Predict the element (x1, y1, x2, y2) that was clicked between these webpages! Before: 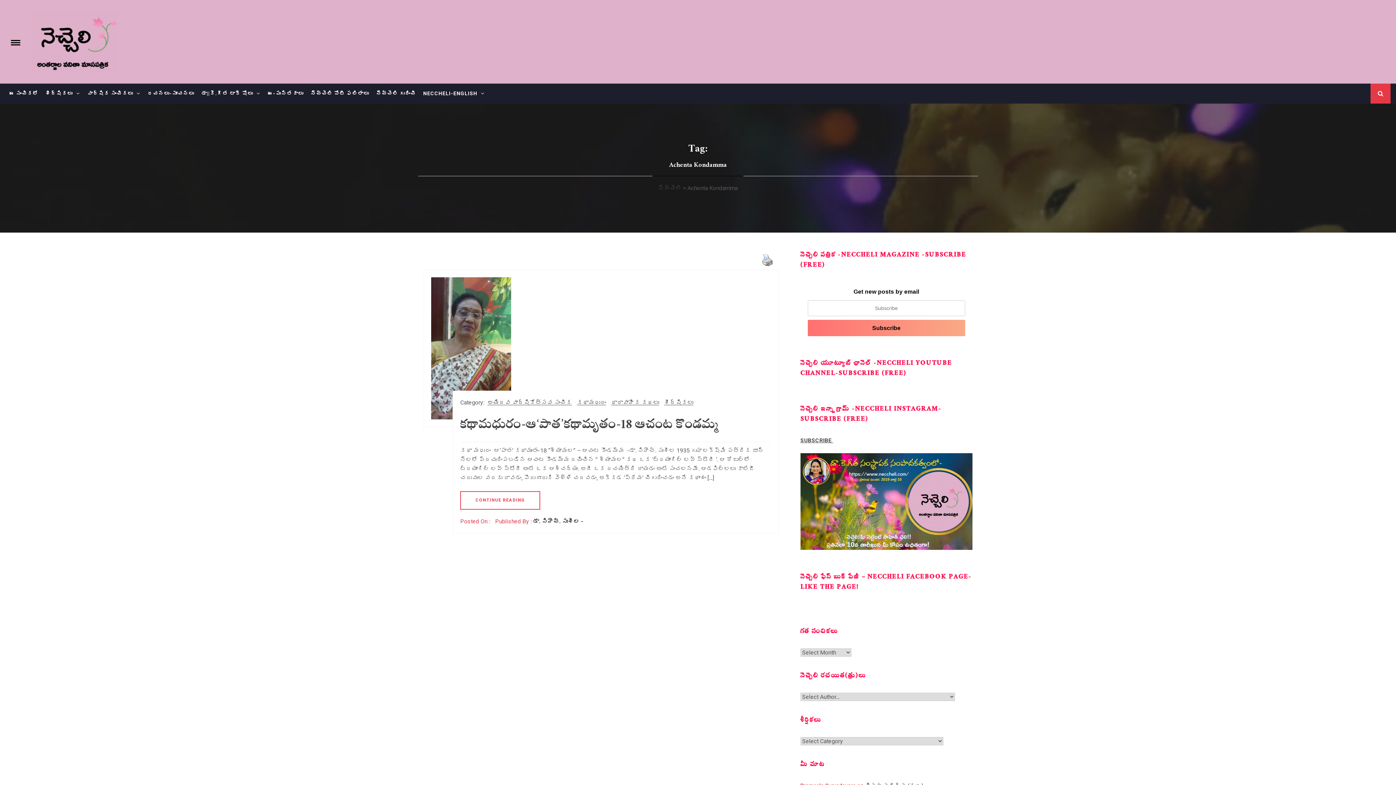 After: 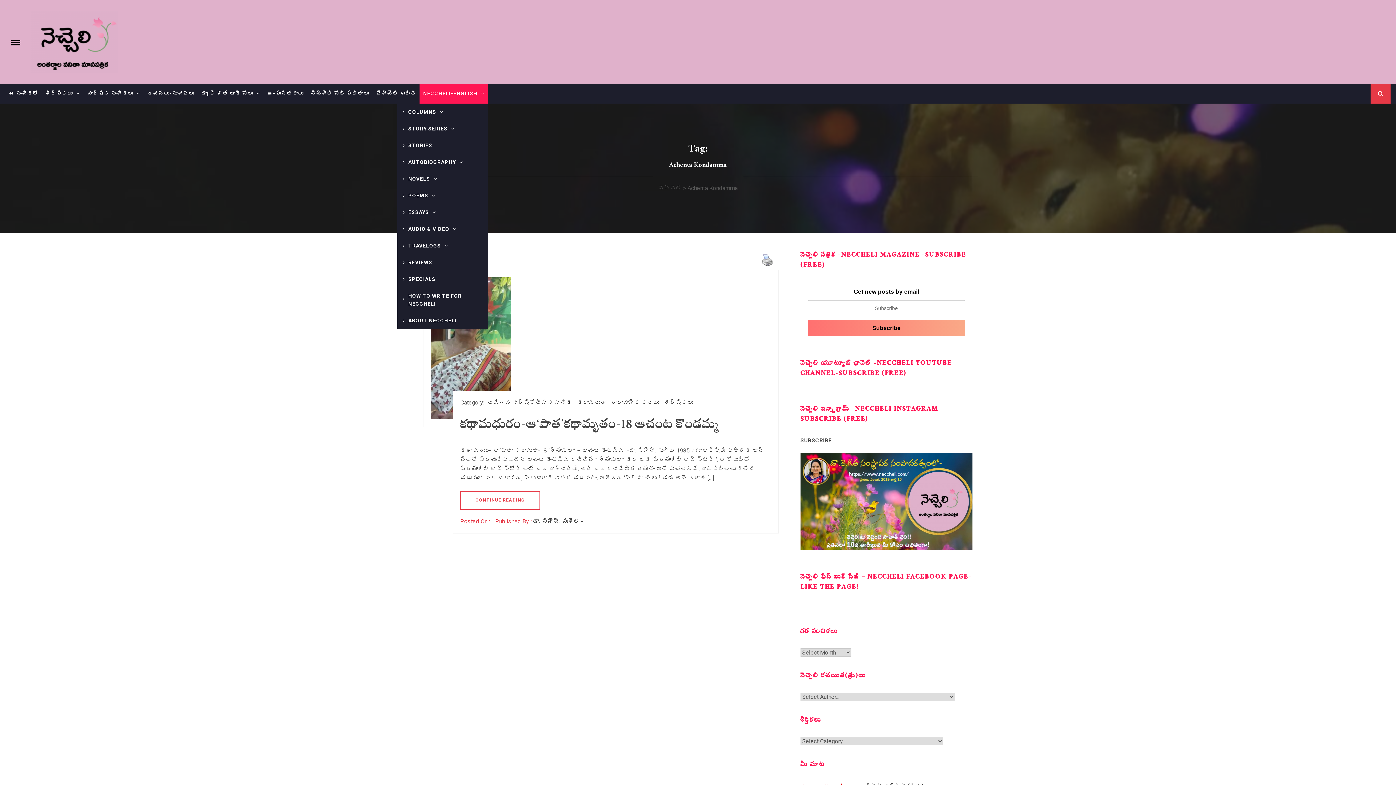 Action: label: NECCHELI-ENGLISH bbox: (419, 83, 488, 103)